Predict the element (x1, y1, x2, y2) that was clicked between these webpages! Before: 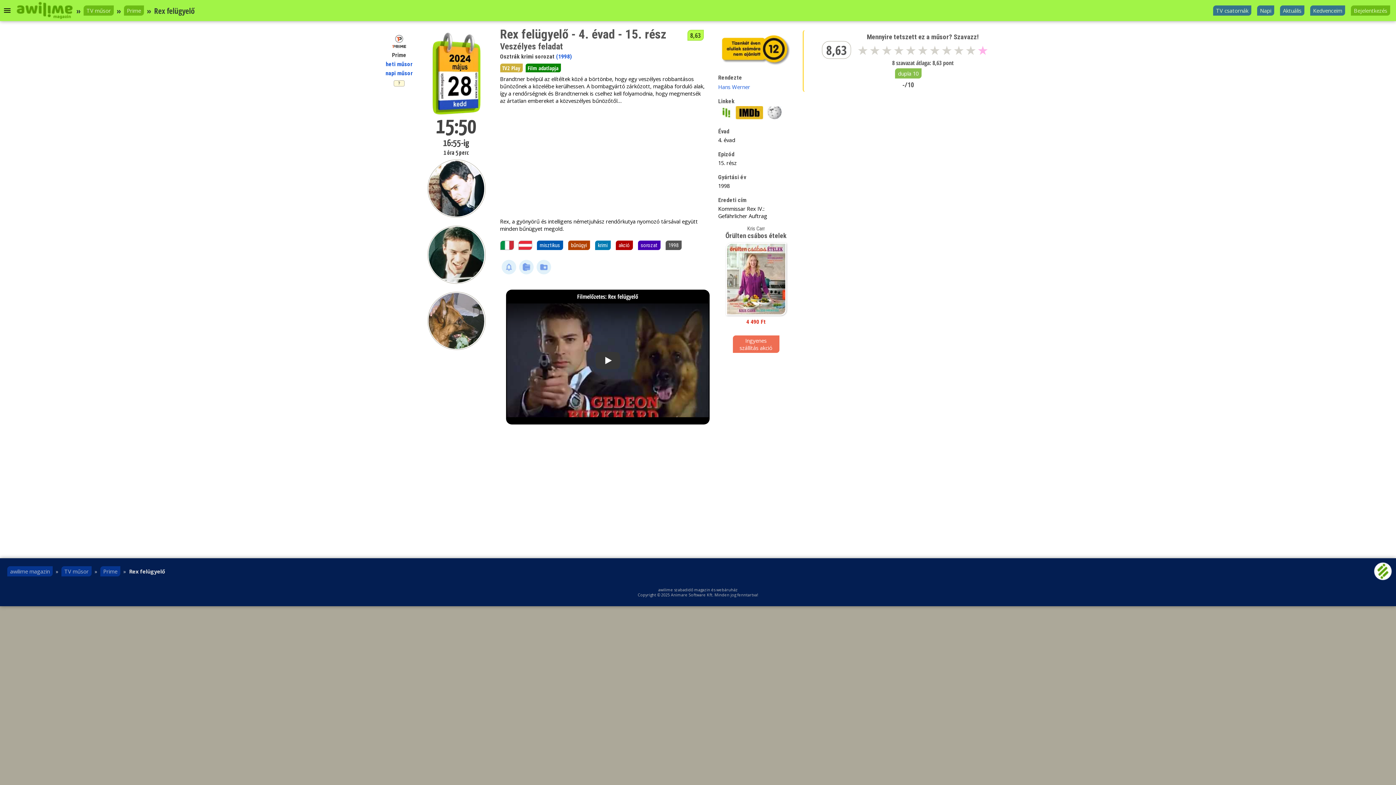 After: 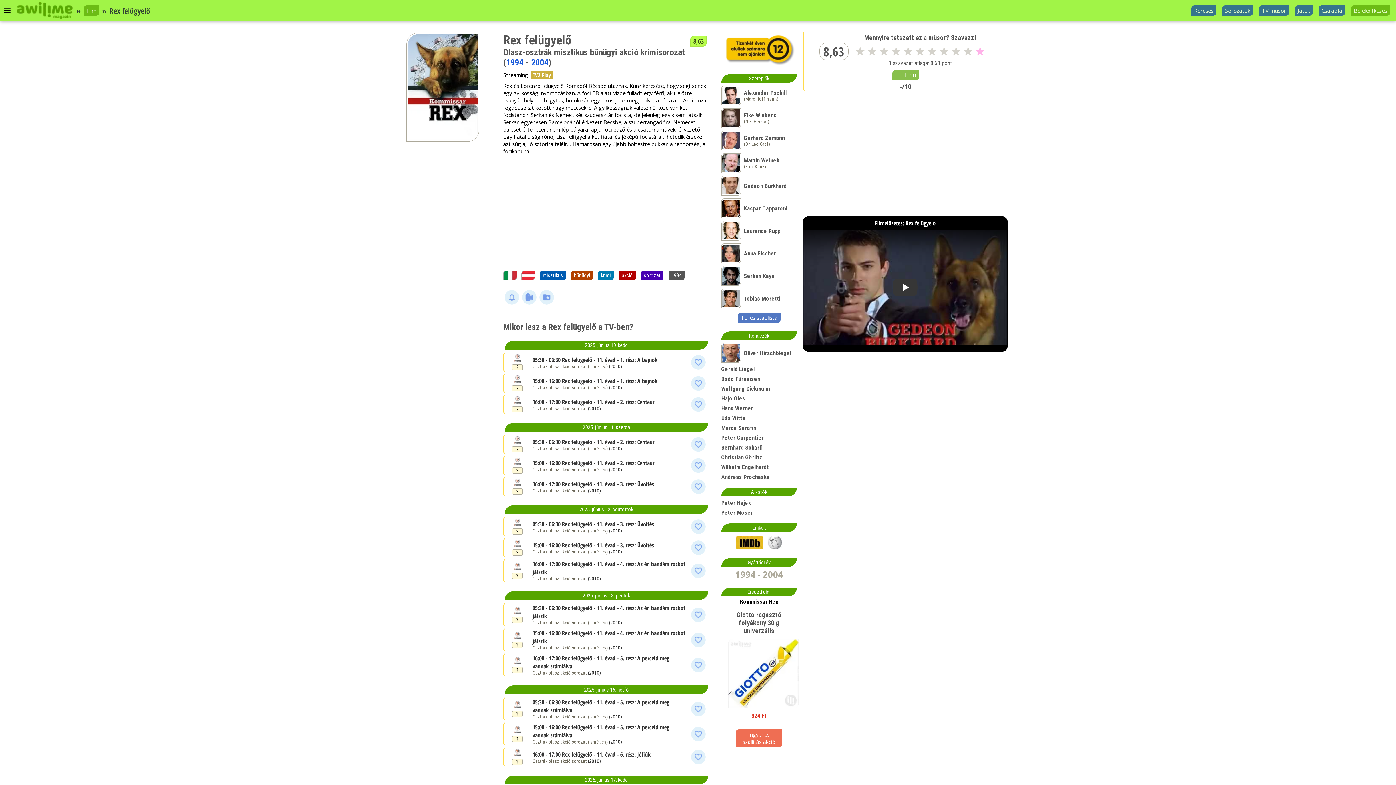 Action: label: Film adatlapja bbox: (525, 63, 560, 72)